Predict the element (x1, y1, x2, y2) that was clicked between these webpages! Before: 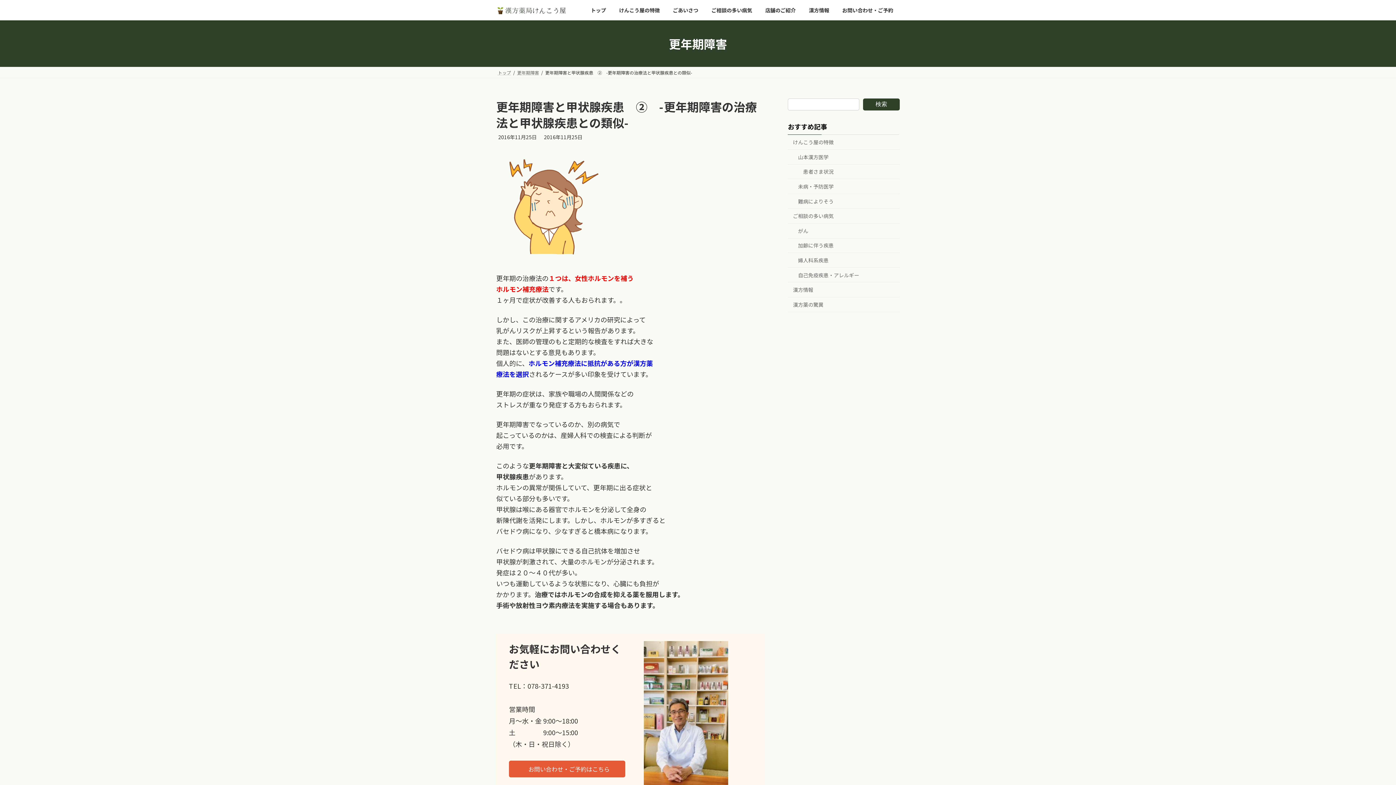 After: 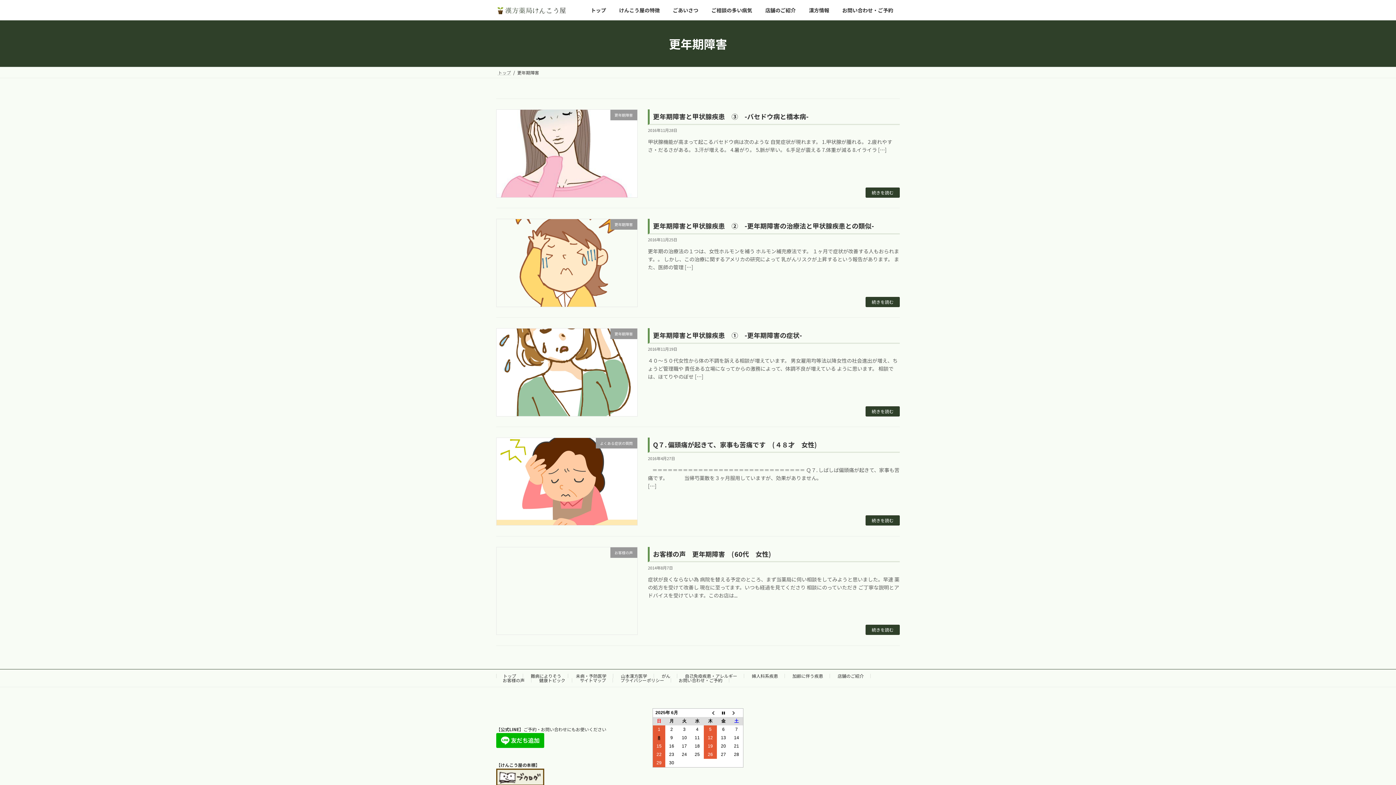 Action: label: 更年期障害 bbox: (517, 69, 539, 75)